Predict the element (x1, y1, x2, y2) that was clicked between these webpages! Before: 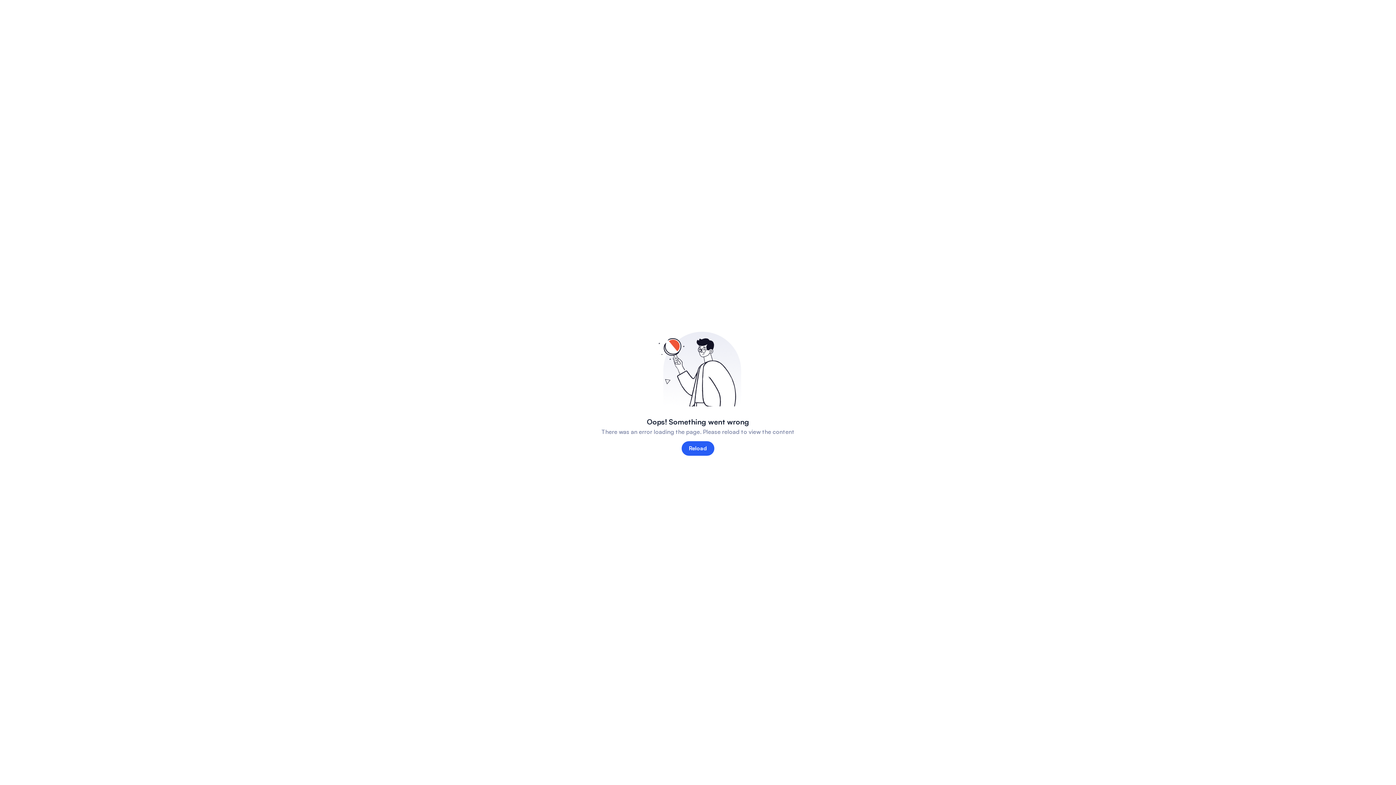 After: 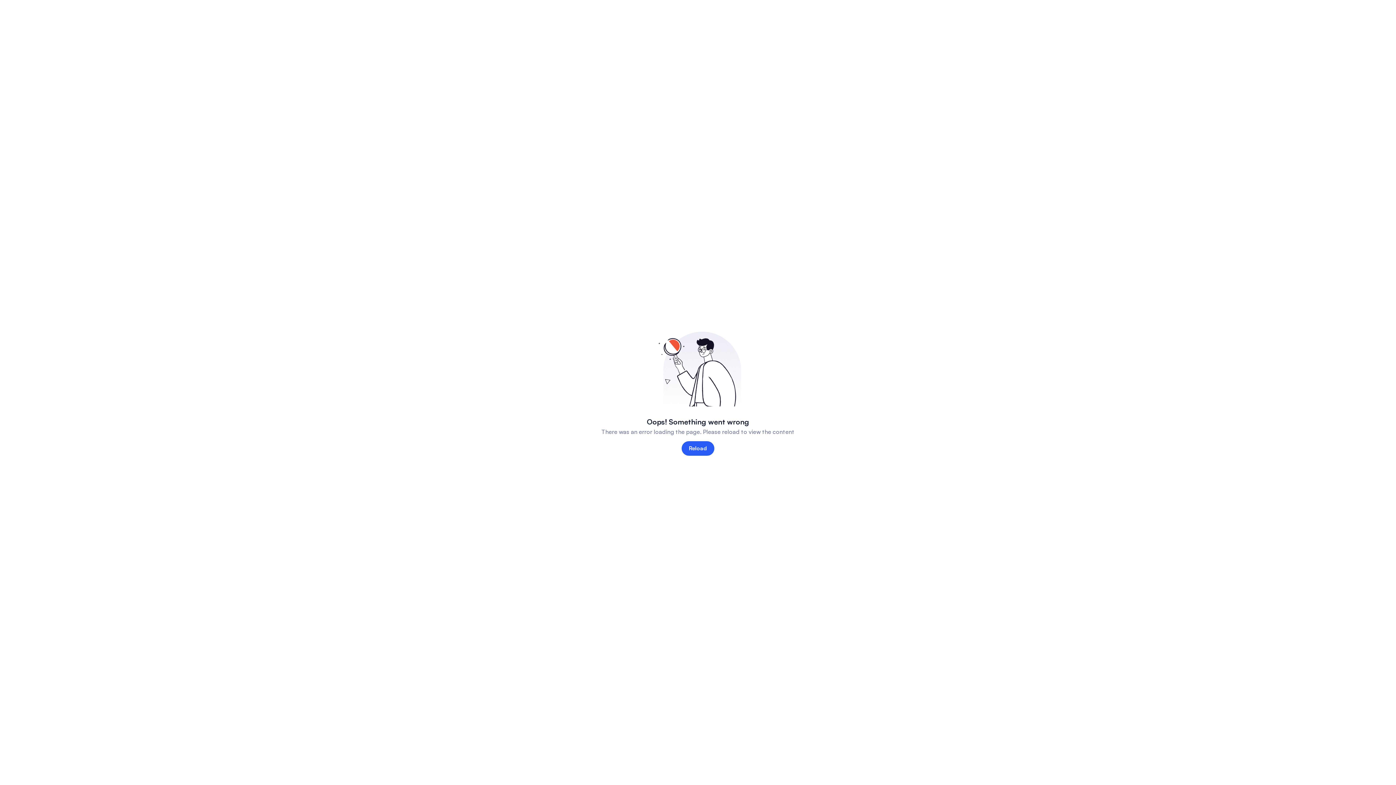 Action: label: Reload bbox: (681, 441, 714, 455)